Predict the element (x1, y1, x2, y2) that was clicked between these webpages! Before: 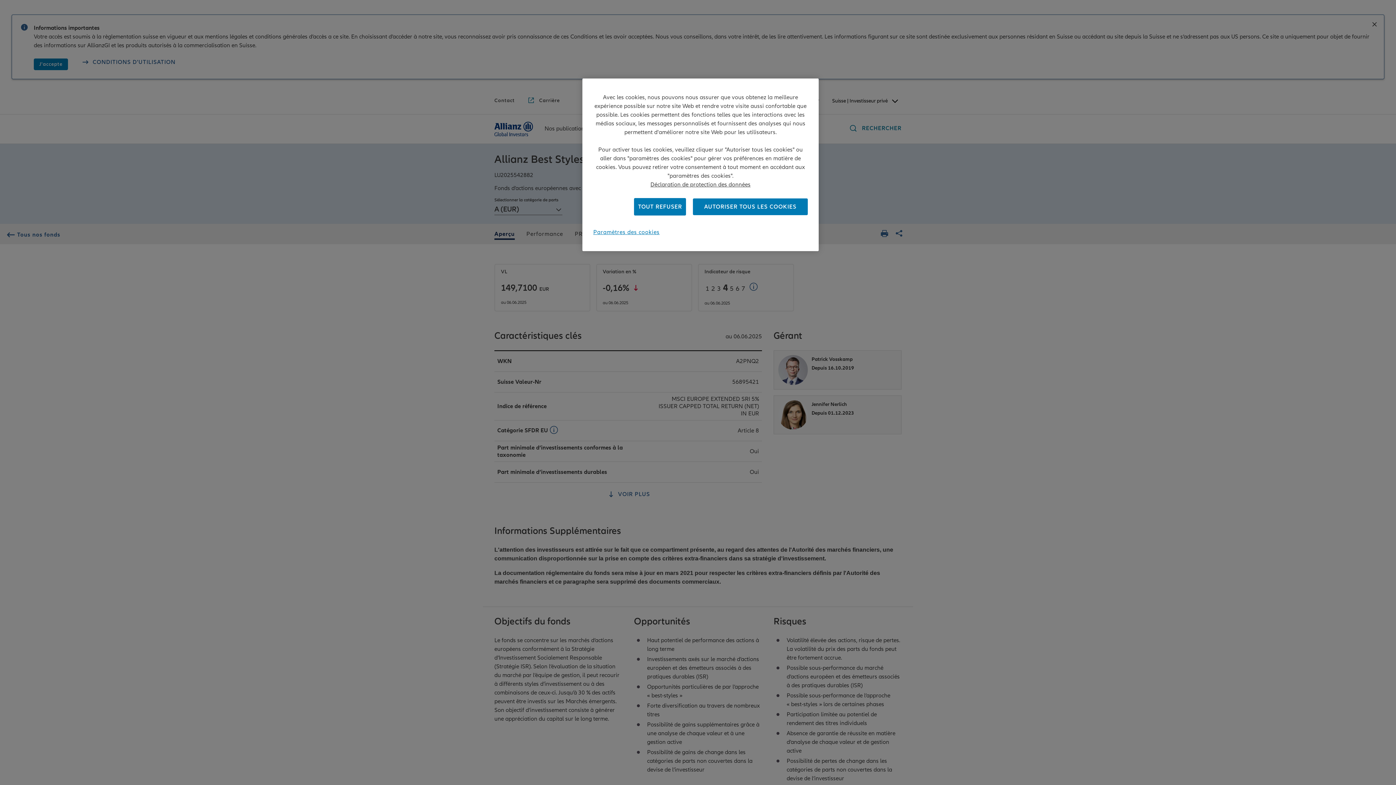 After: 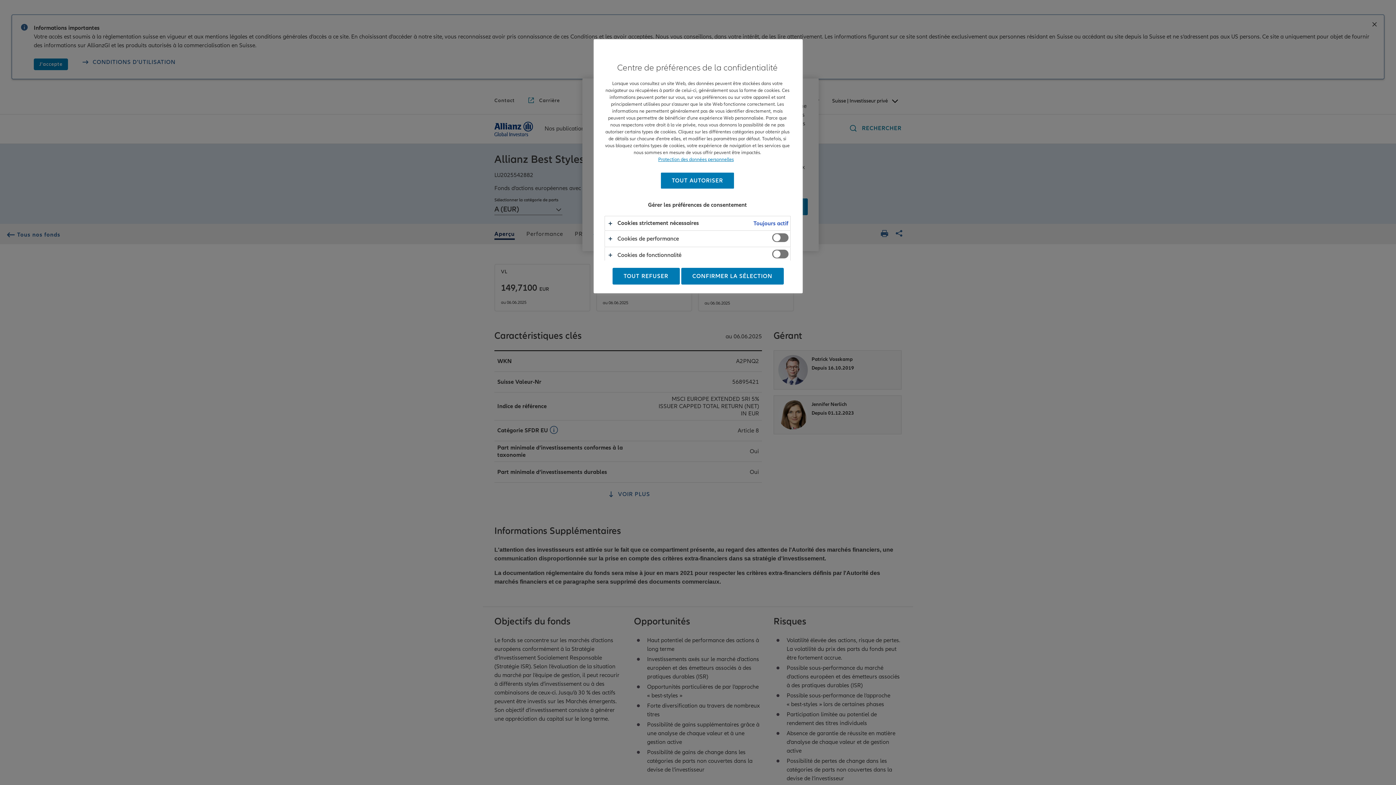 Action: label: Paramètres des cookies bbox: (593, 224, 659, 240)